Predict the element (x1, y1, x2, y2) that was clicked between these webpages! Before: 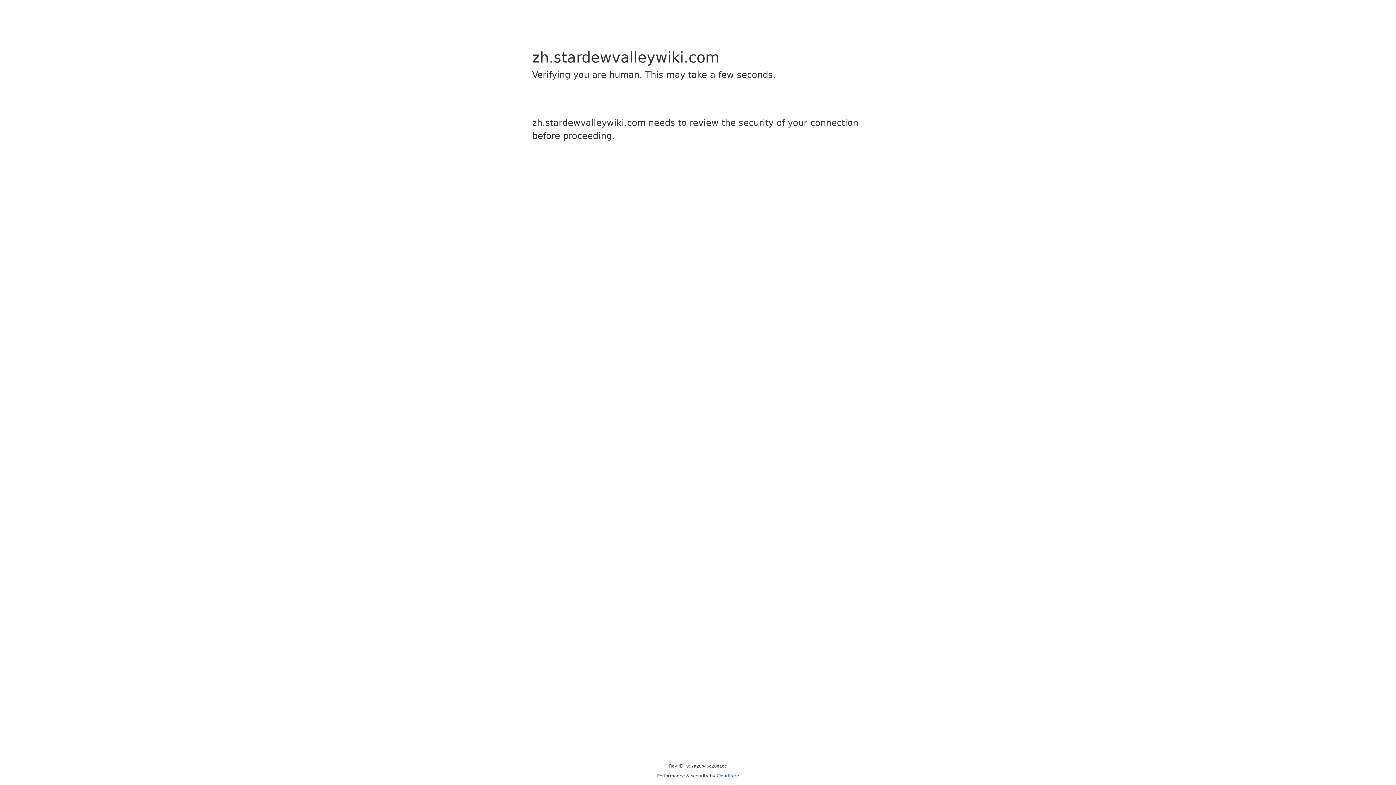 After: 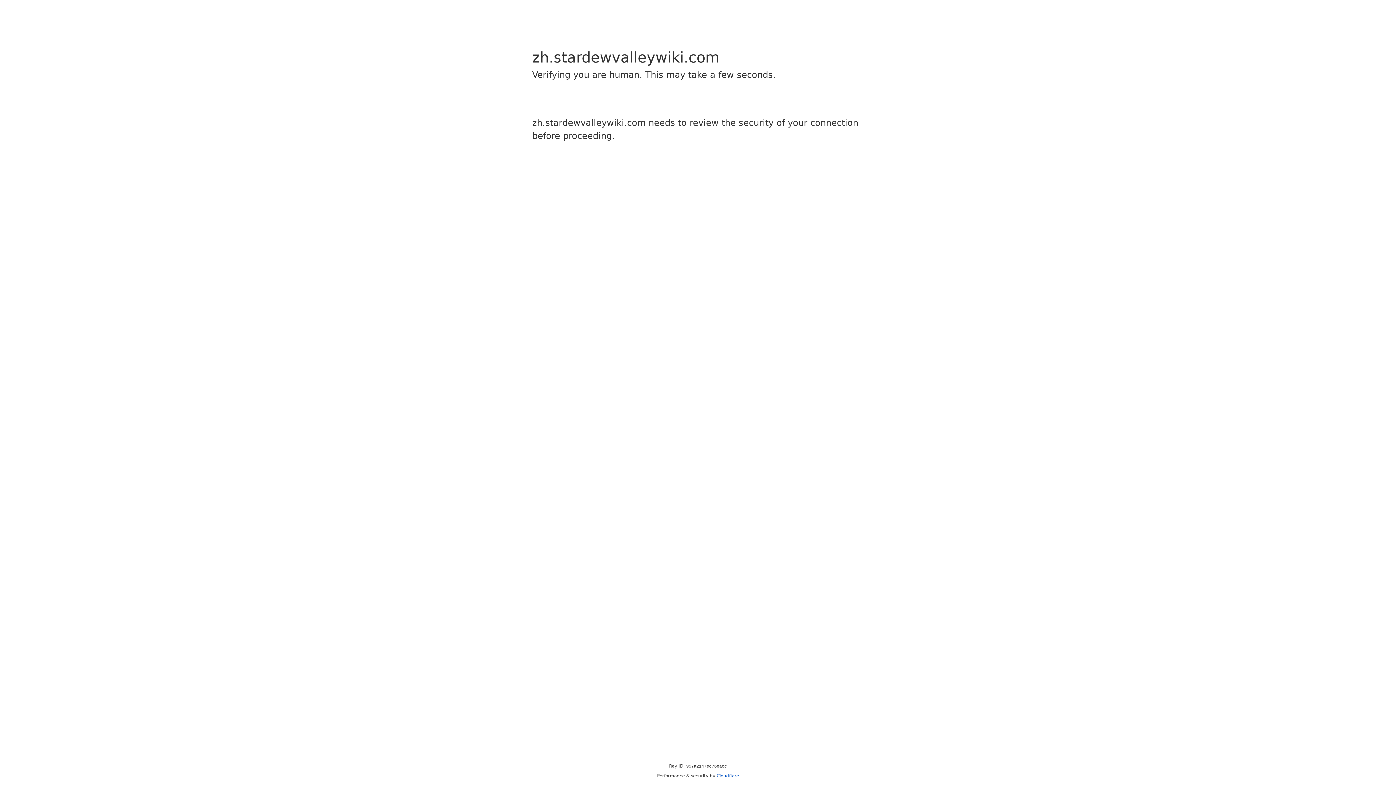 Action: bbox: (716, 773, 739, 778) label: Cloudflare